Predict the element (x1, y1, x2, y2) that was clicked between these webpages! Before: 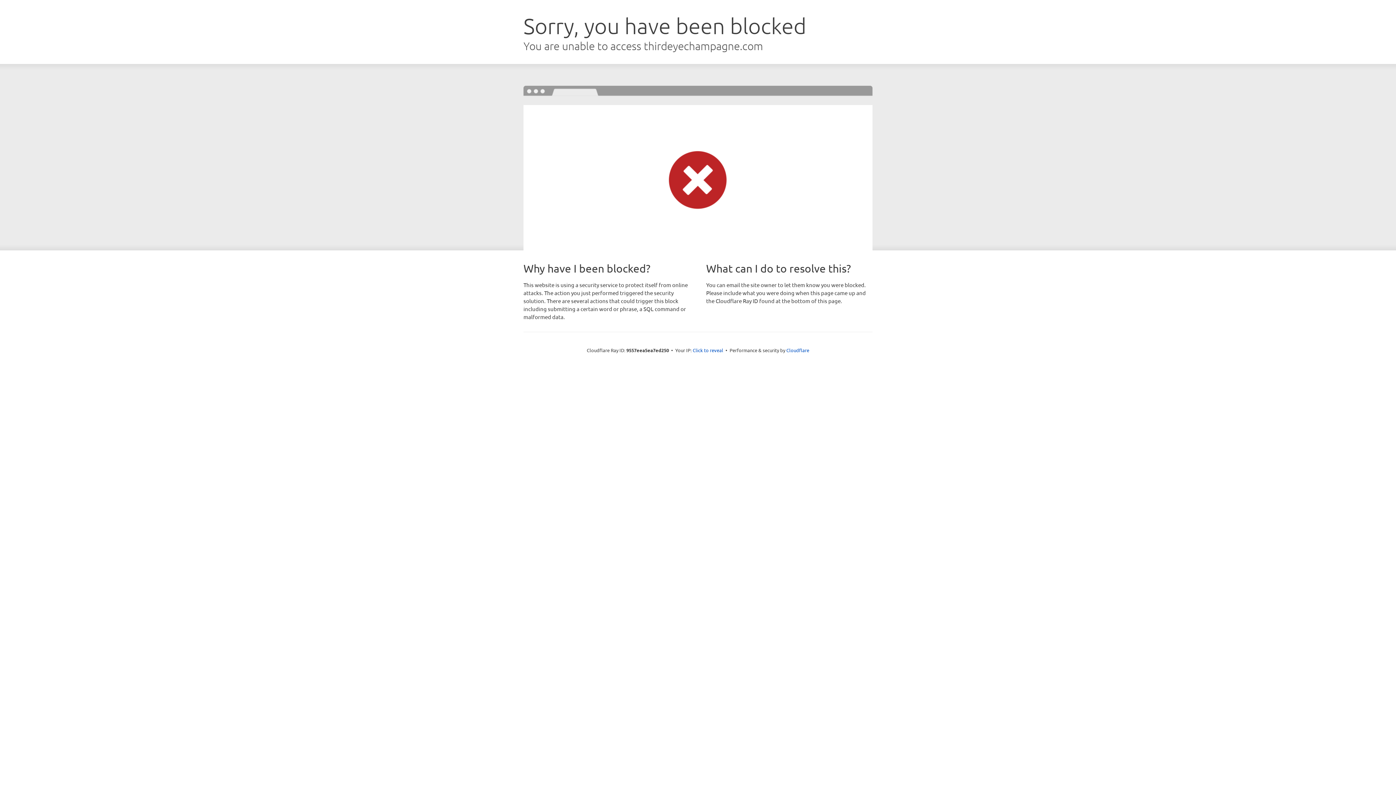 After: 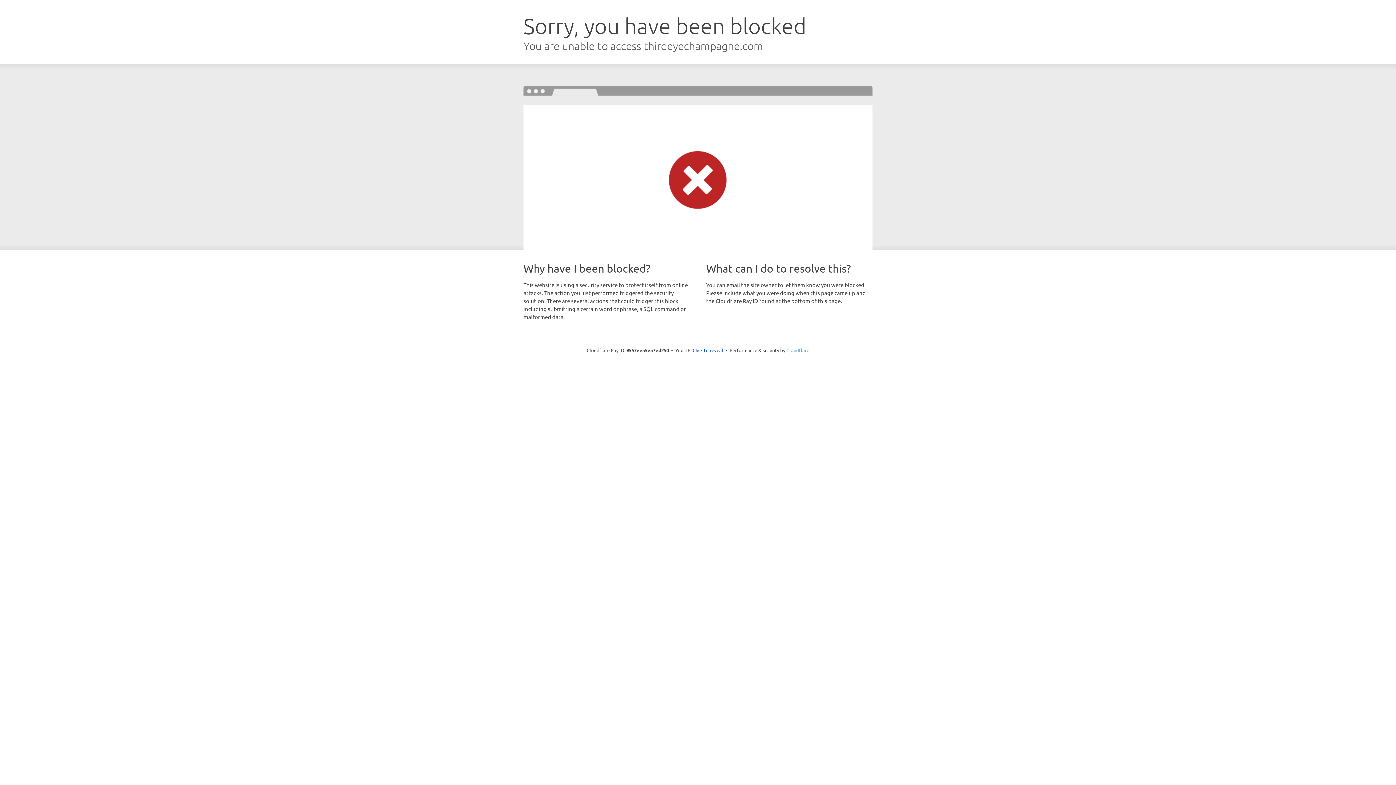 Action: bbox: (786, 347, 809, 353) label: Cloudflare